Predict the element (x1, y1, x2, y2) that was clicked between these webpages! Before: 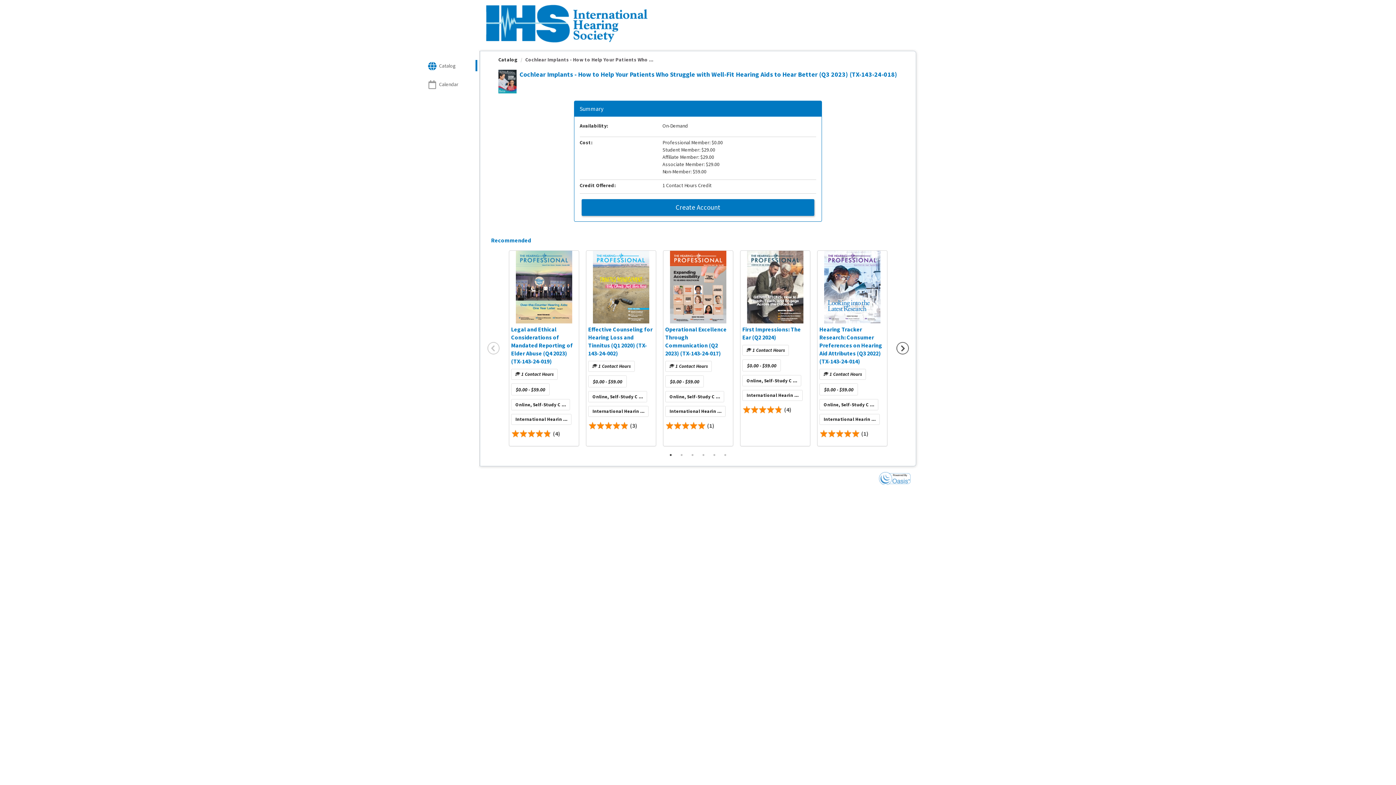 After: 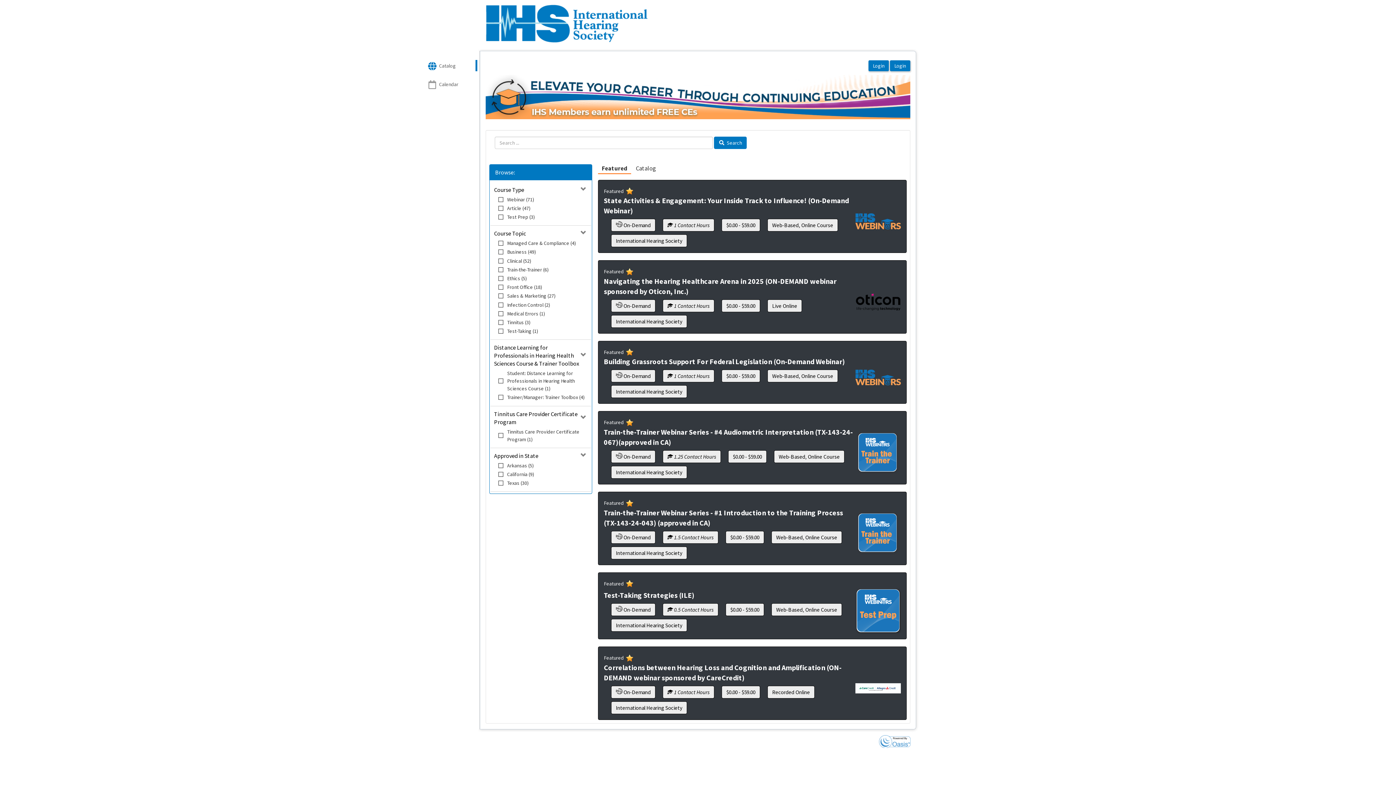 Action: label: Catalog bbox: (427, 60, 475, 71)